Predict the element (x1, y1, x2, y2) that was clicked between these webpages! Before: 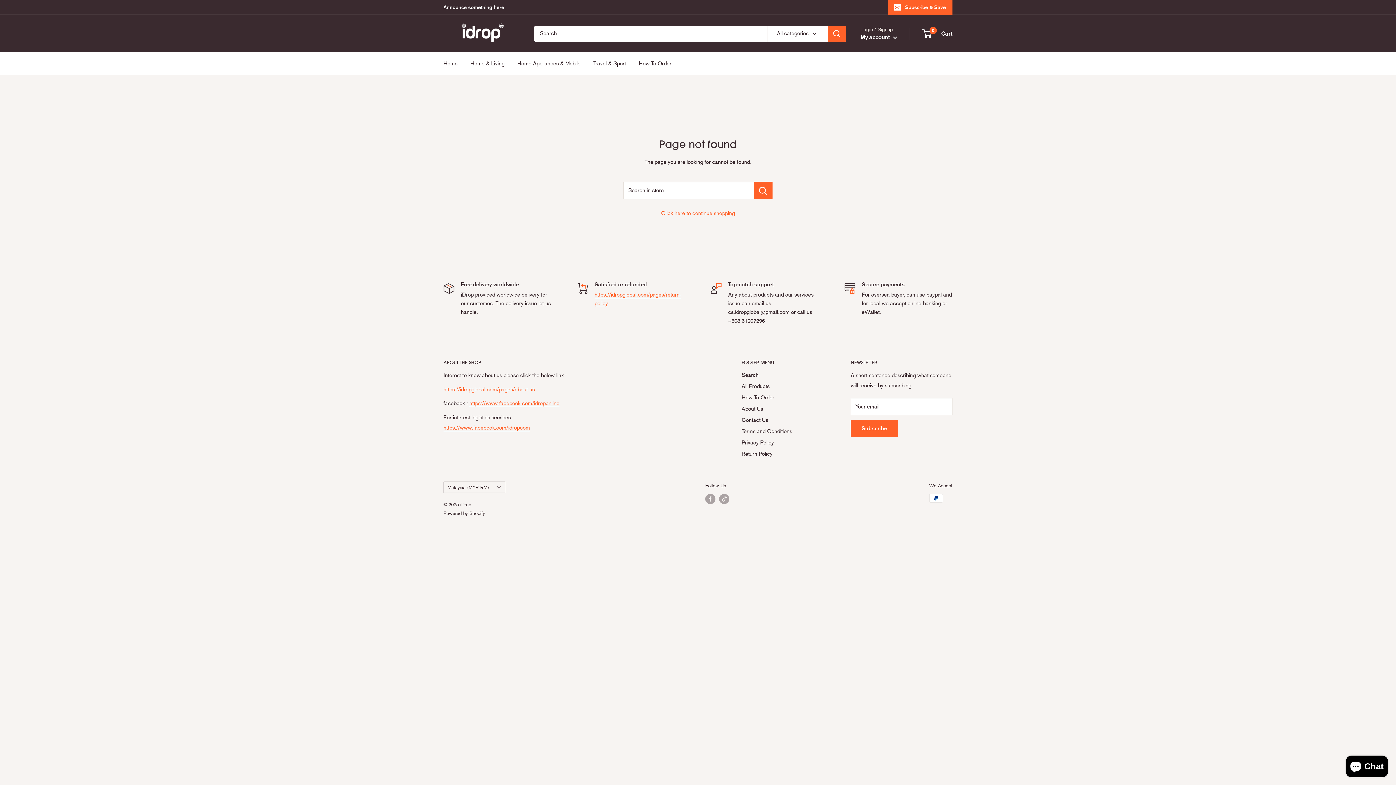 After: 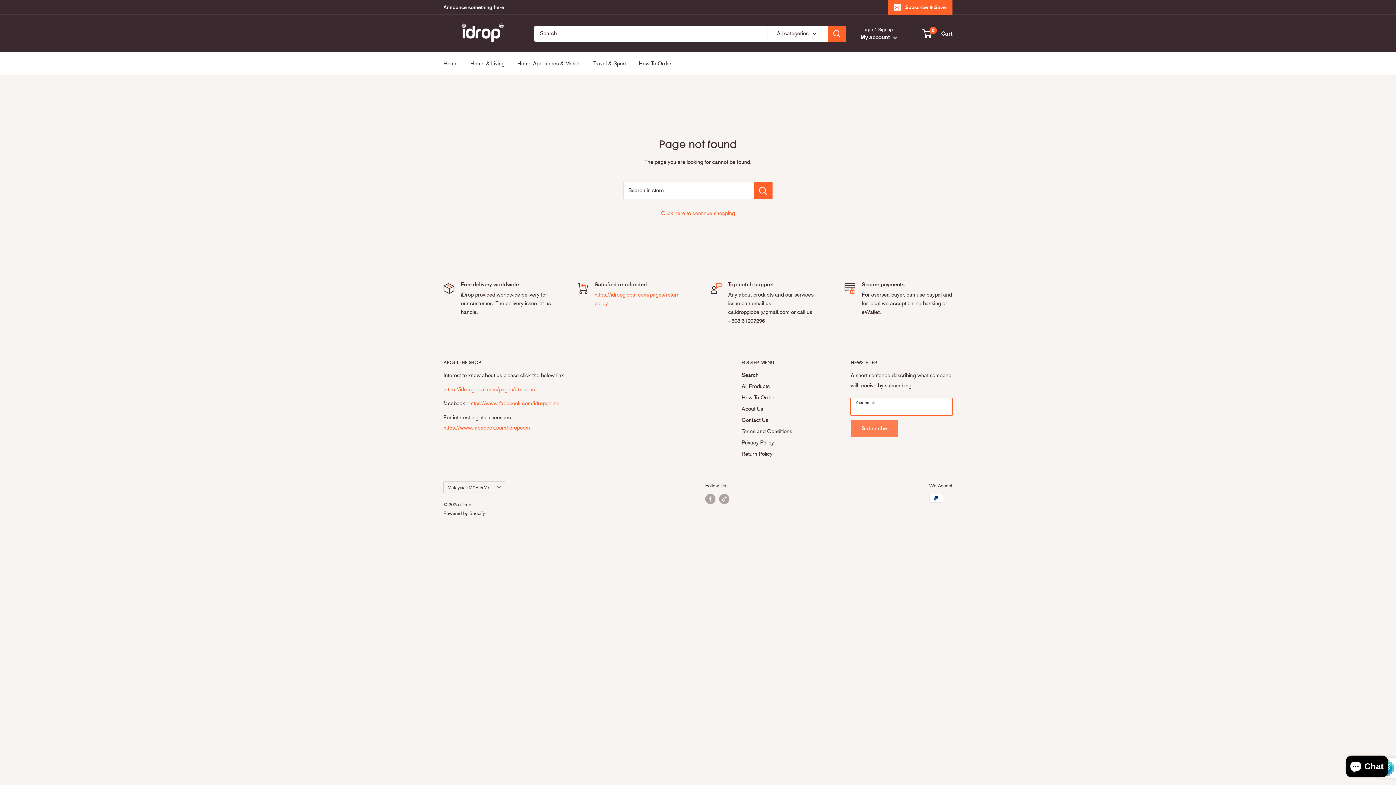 Action: label: Subscribe bbox: (850, 420, 898, 437)